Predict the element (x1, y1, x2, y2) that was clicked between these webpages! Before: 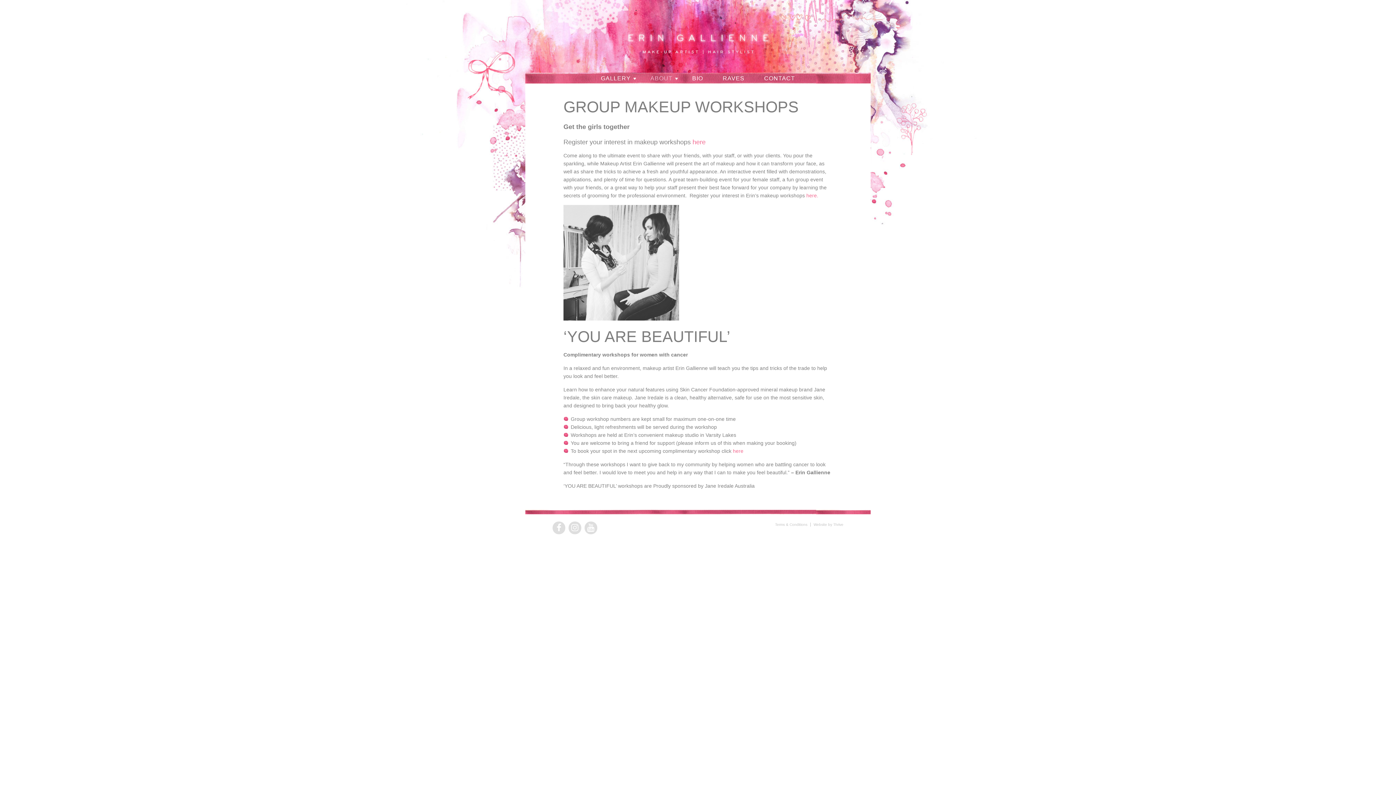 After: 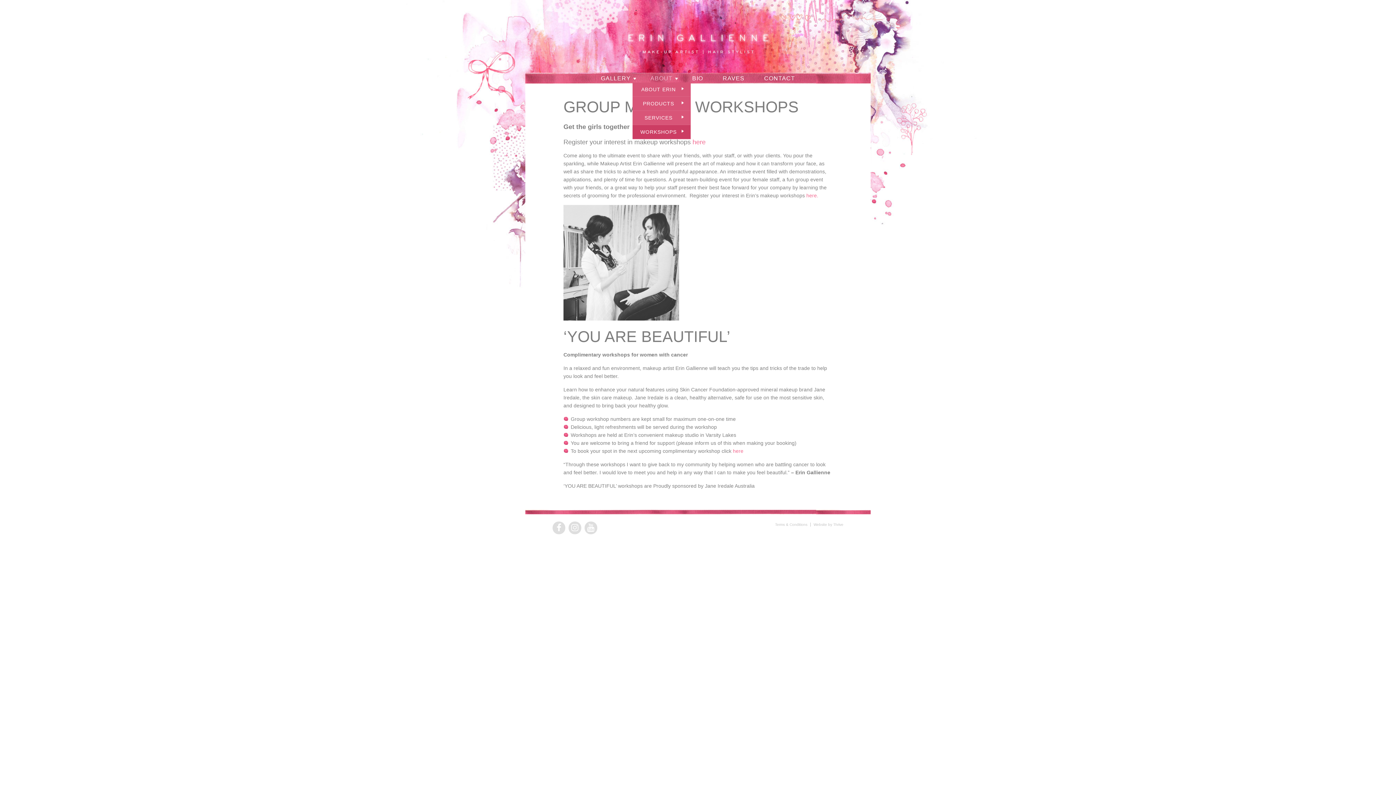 Action: bbox: (641, 72, 681, 84) label: ABOUT